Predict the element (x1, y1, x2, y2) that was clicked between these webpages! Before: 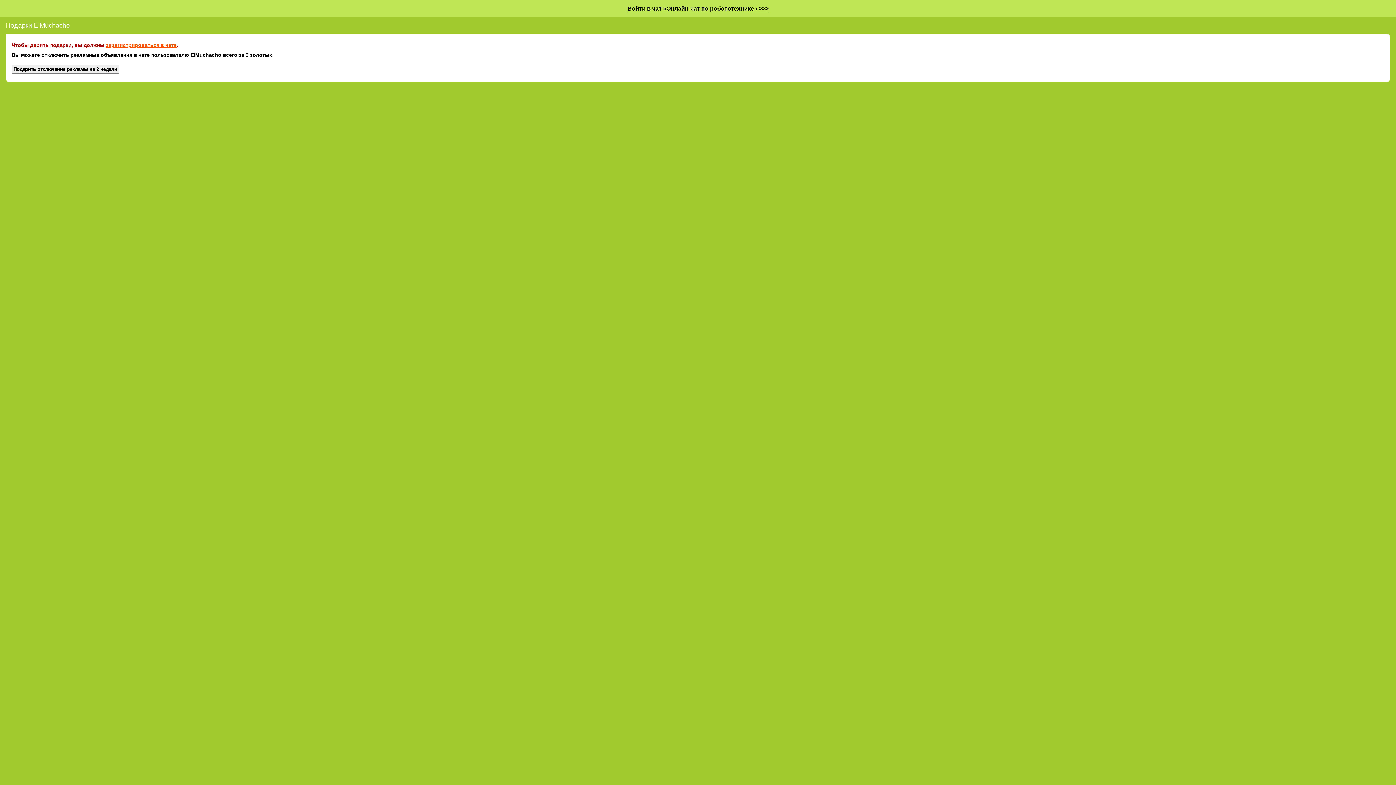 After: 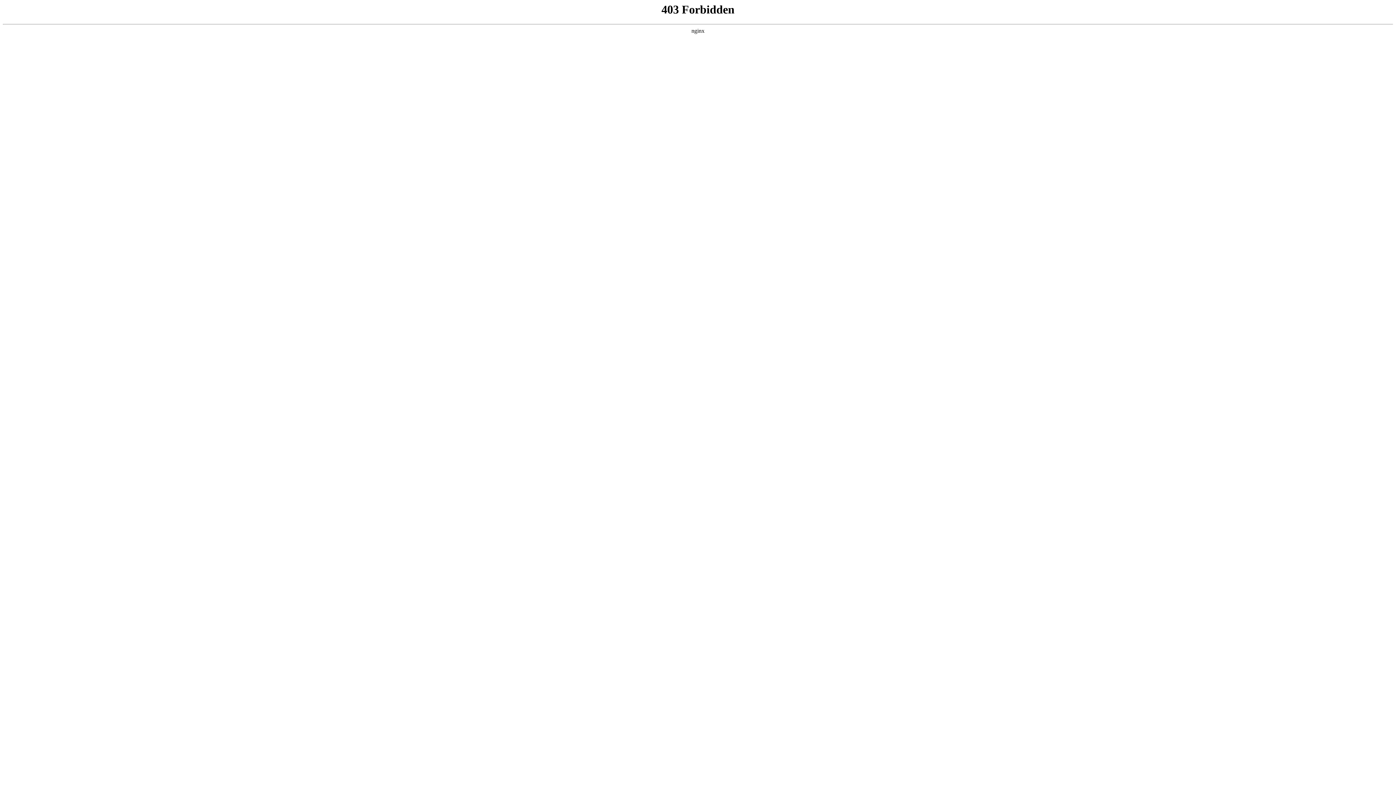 Action: bbox: (0, 0, 1396, 17) label: Войти в чат «Онлайн-чат по робототехнике» >>>